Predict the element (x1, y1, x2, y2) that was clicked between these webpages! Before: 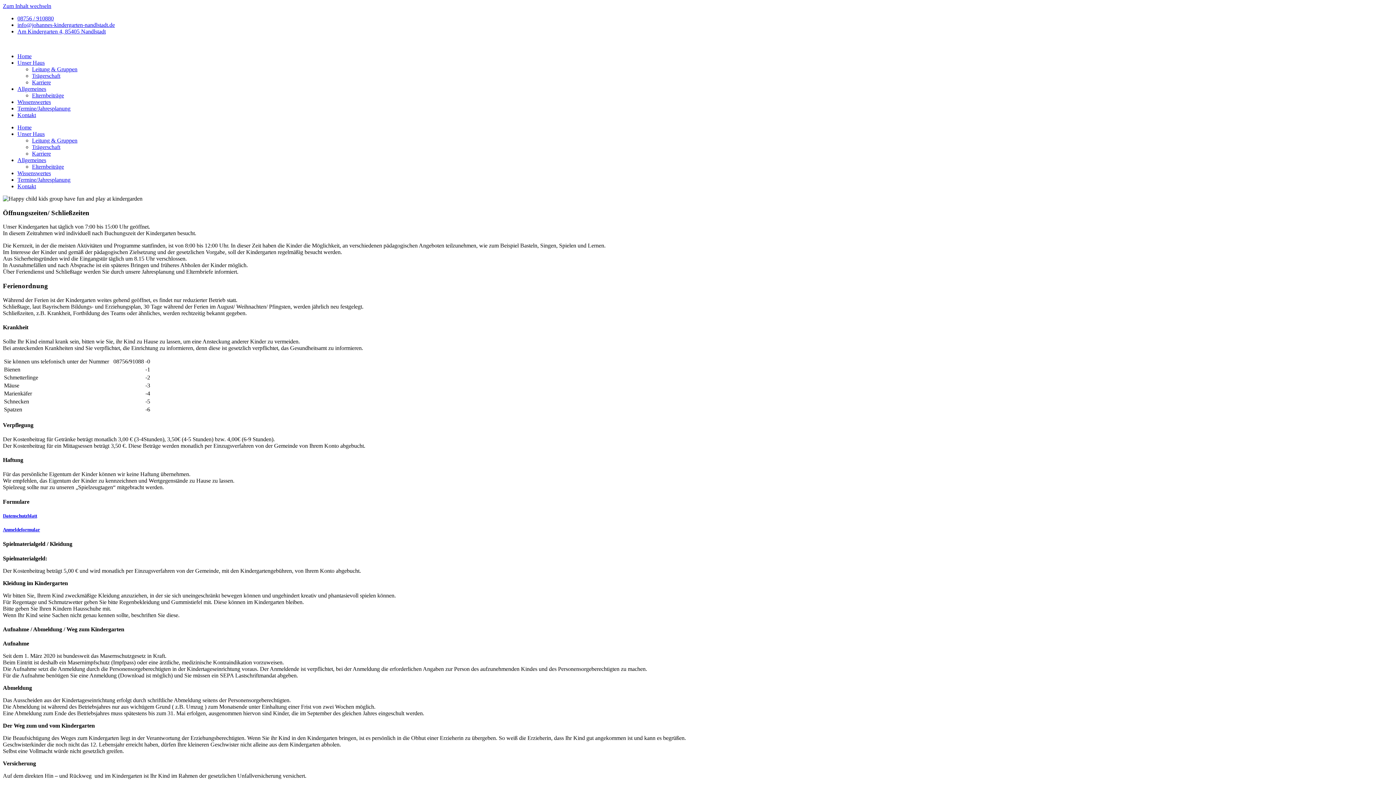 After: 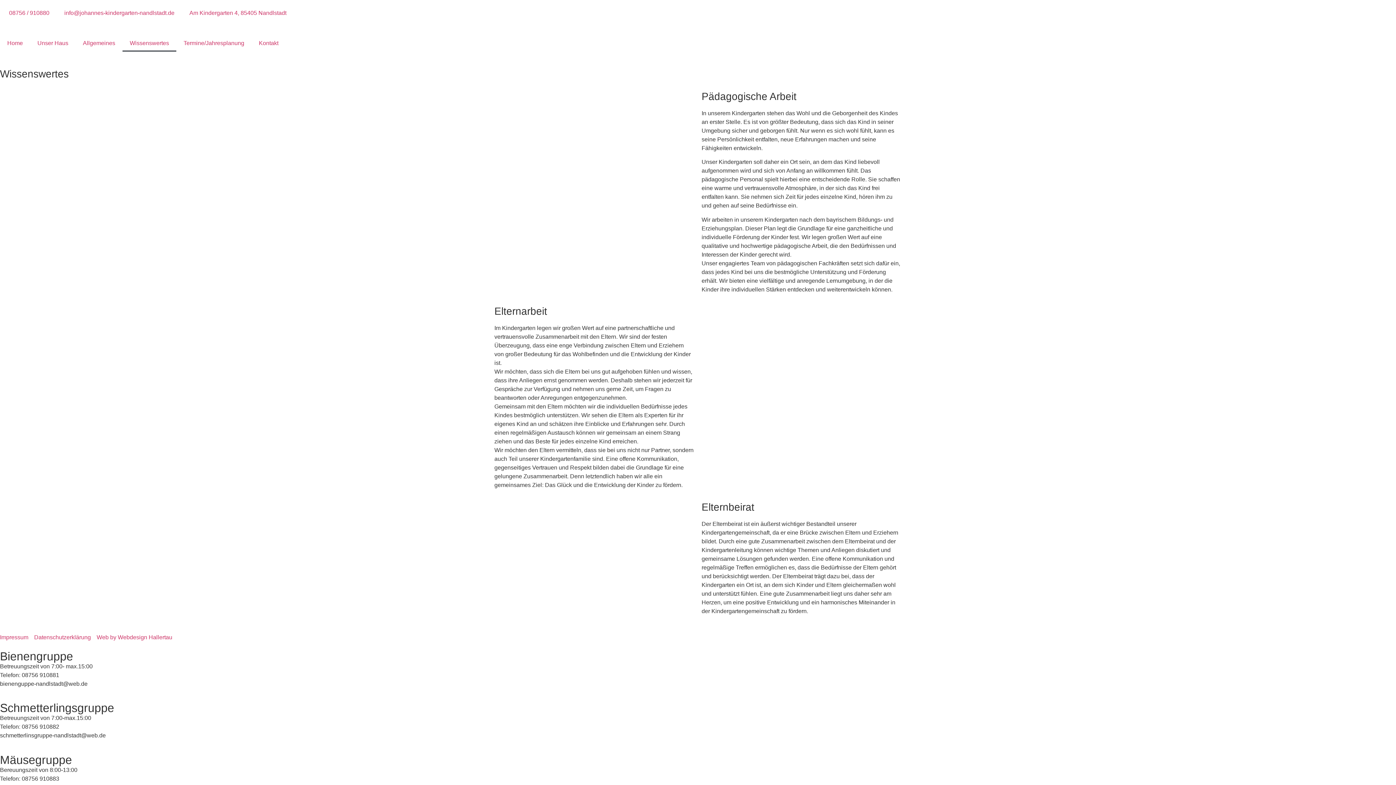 Action: label: Wissenswertes bbox: (17, 98, 50, 105)